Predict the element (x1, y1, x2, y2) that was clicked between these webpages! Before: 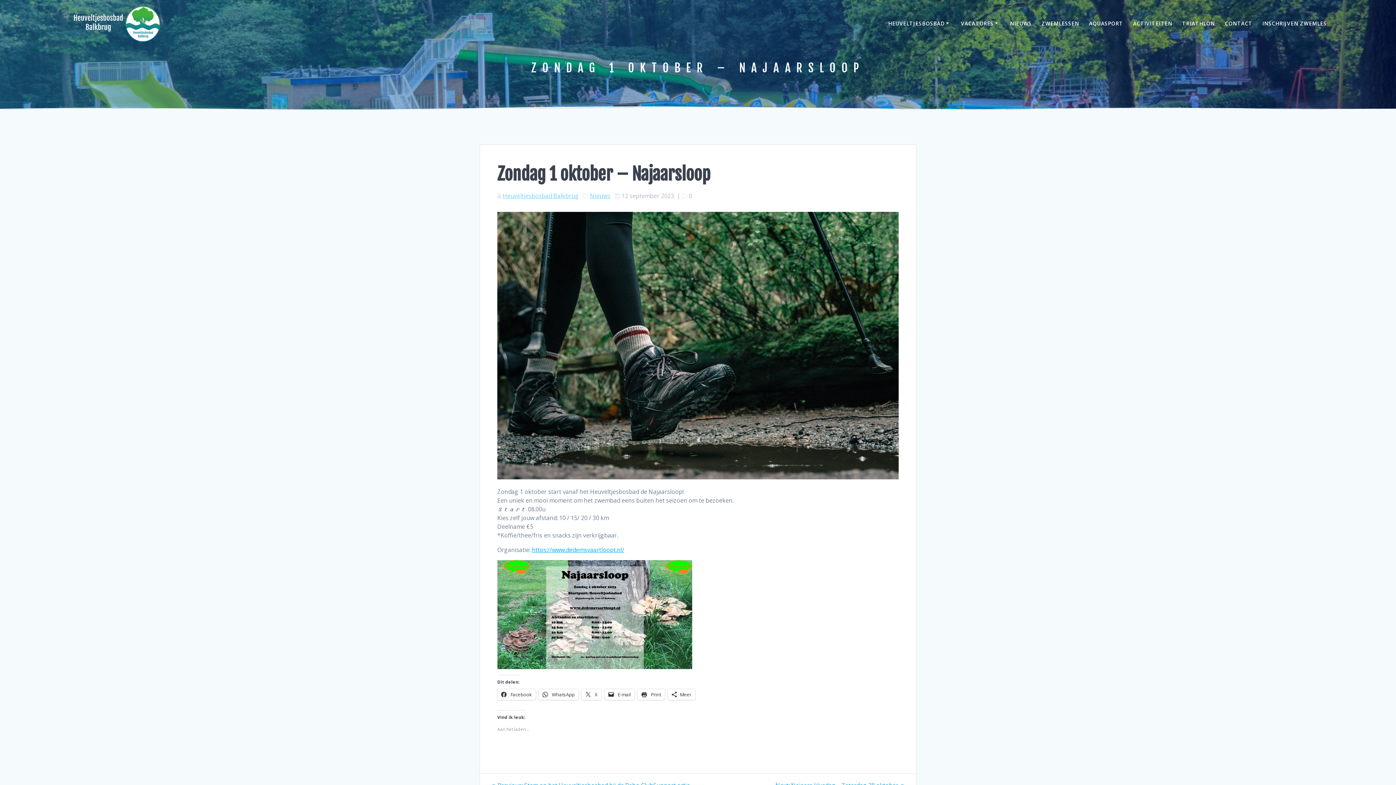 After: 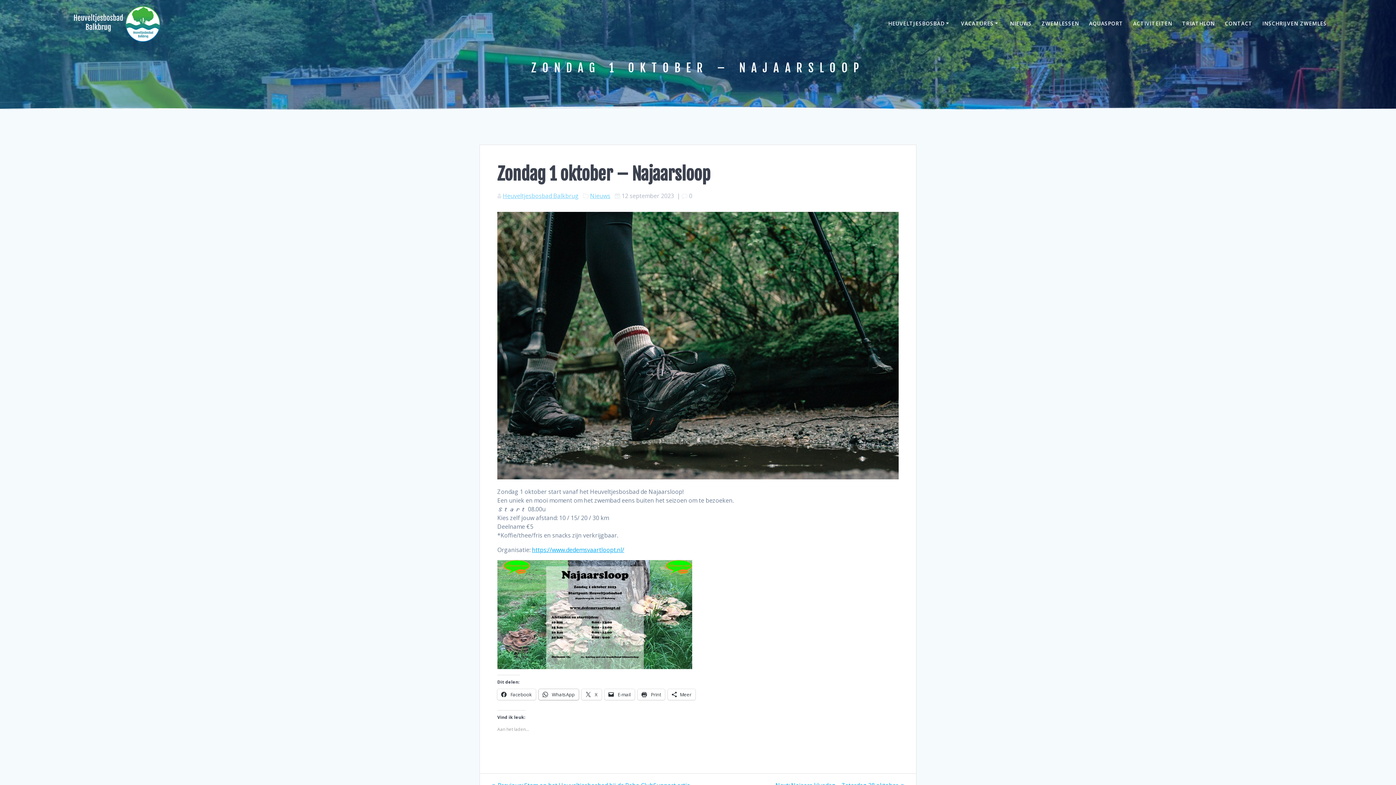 Action: label:  WhatsApp bbox: (538, 689, 578, 700)